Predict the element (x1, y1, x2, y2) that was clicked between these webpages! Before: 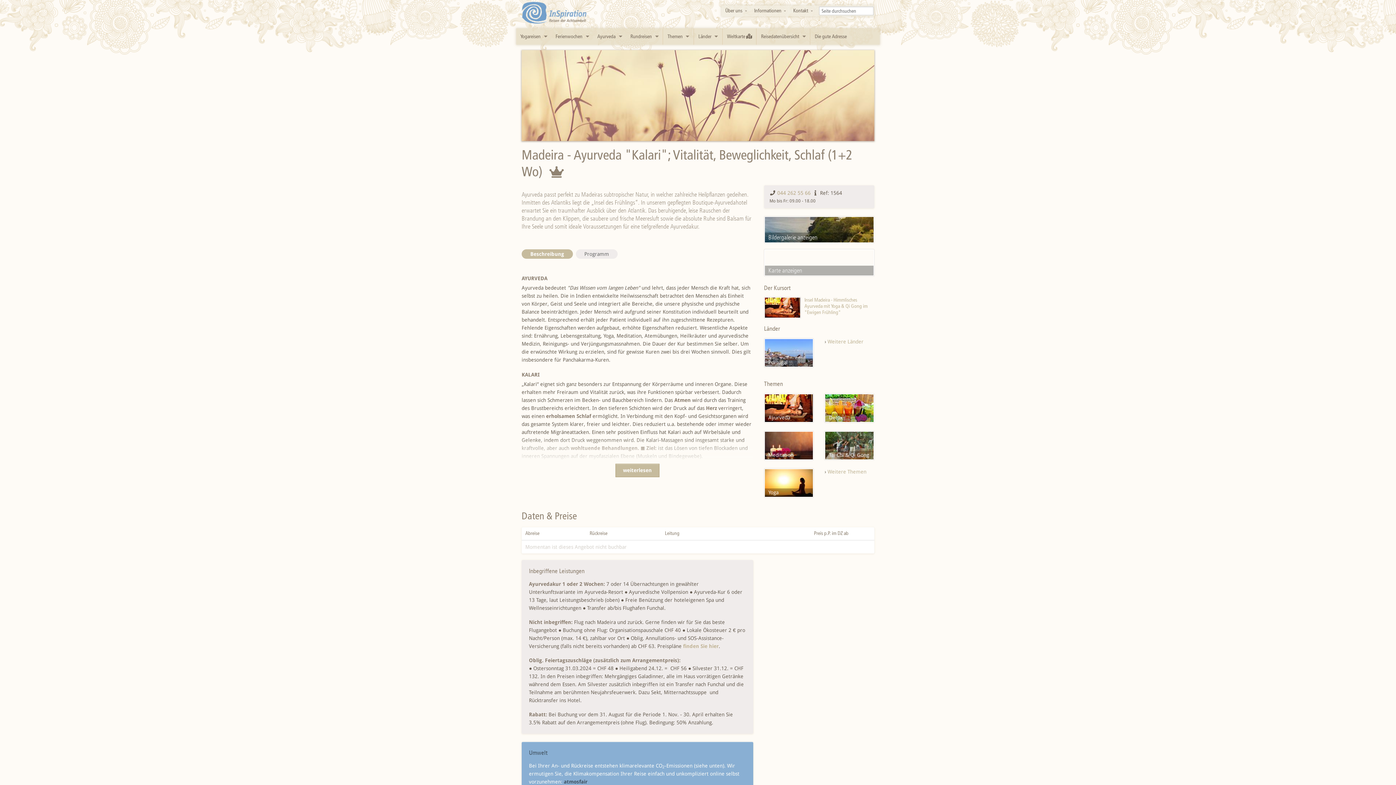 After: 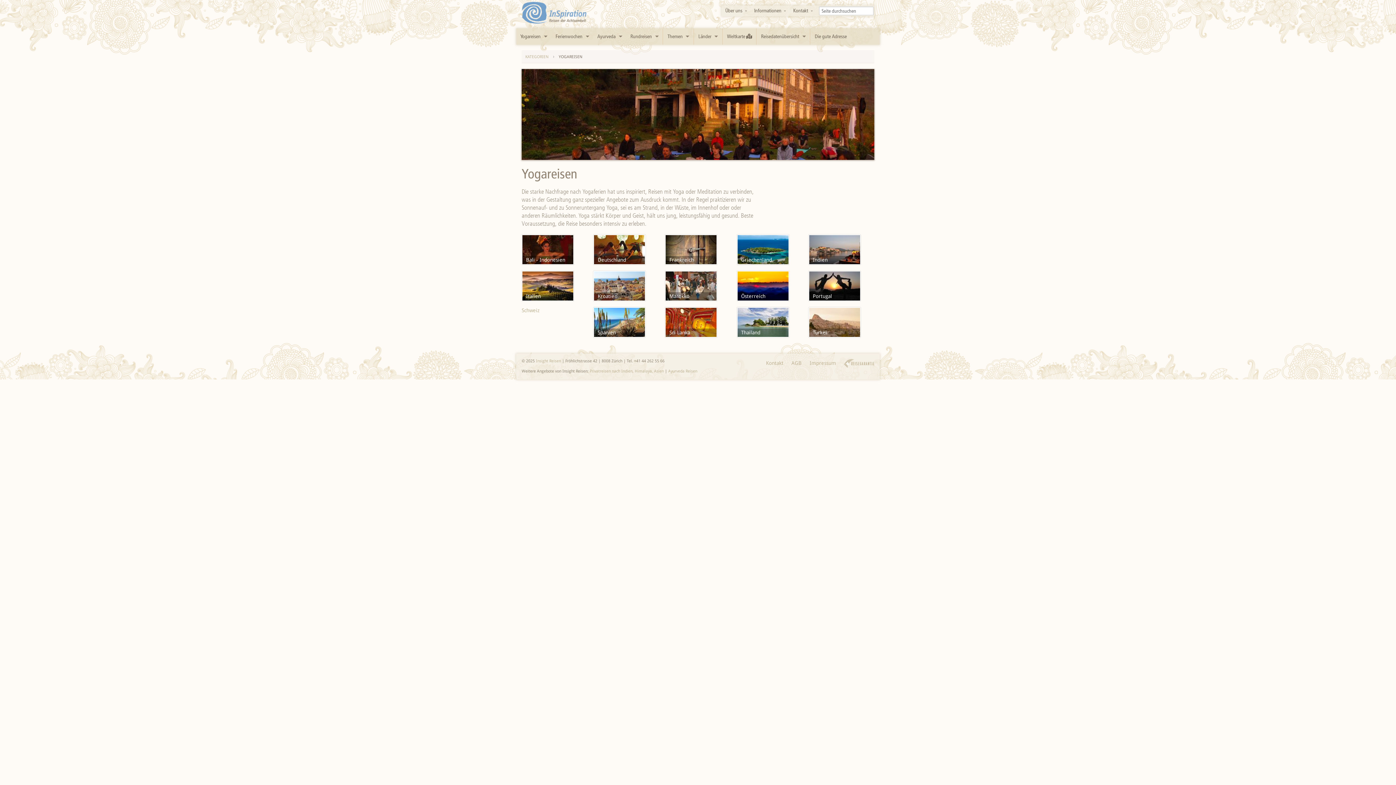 Action: label: Yogareisen bbox: (516, 28, 551, 44)